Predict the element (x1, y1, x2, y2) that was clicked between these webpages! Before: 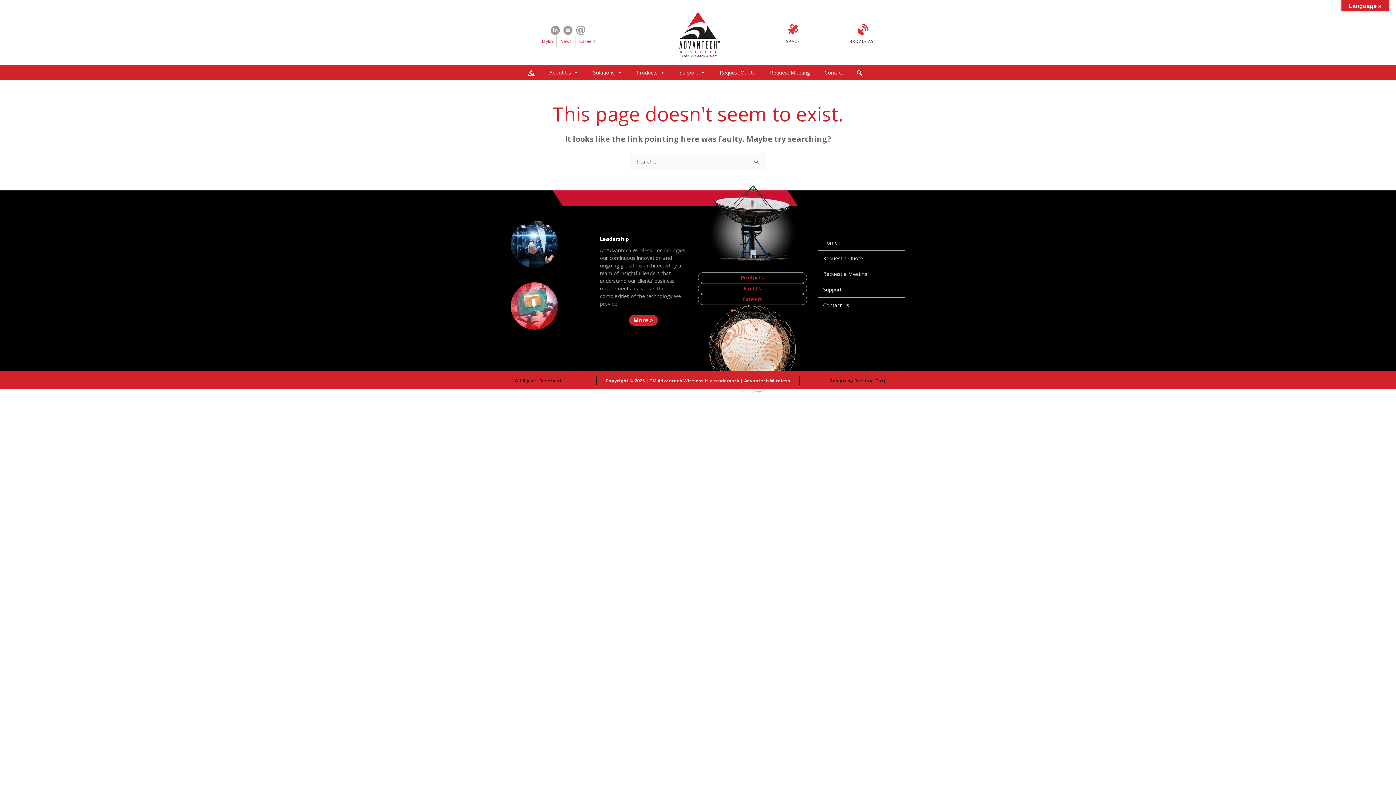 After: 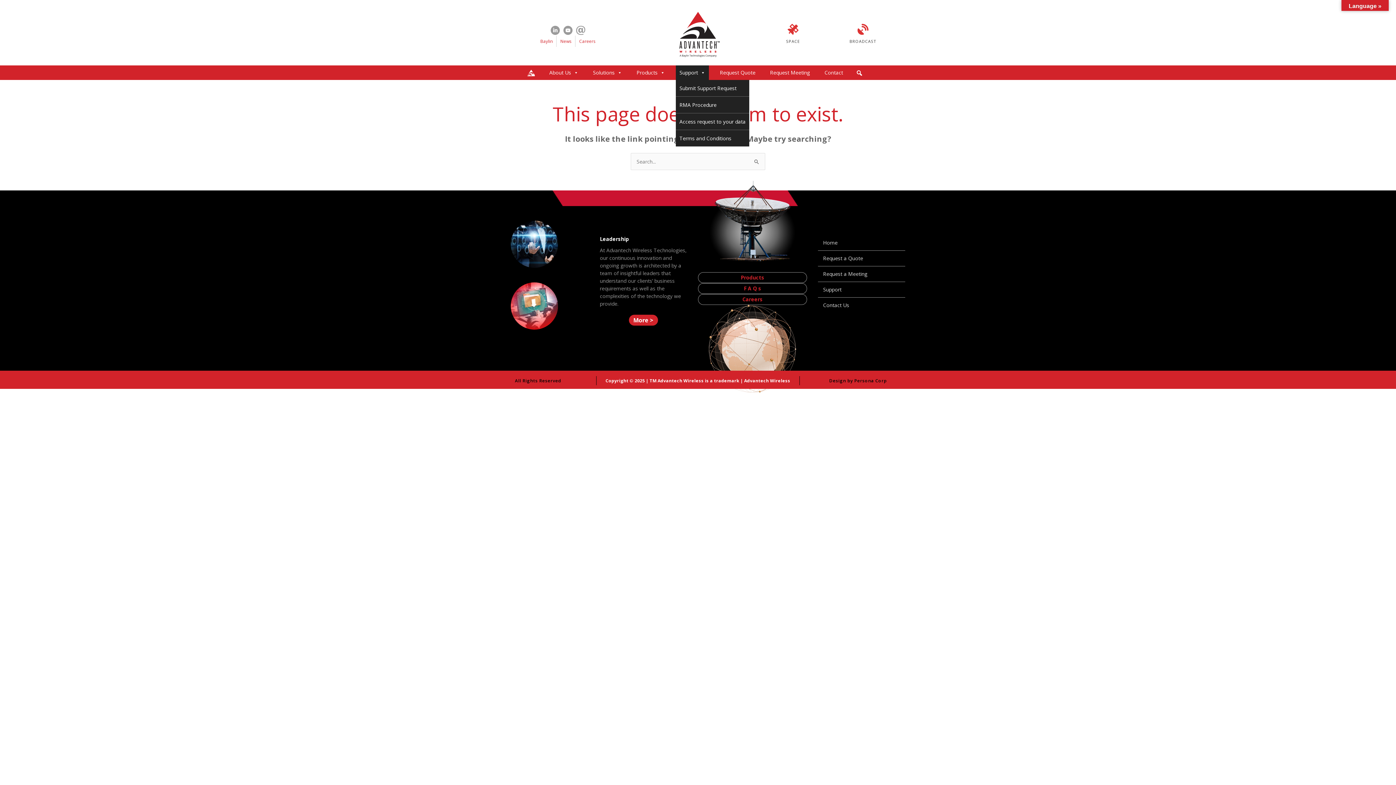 Action: bbox: (676, 65, 709, 80) label: Support